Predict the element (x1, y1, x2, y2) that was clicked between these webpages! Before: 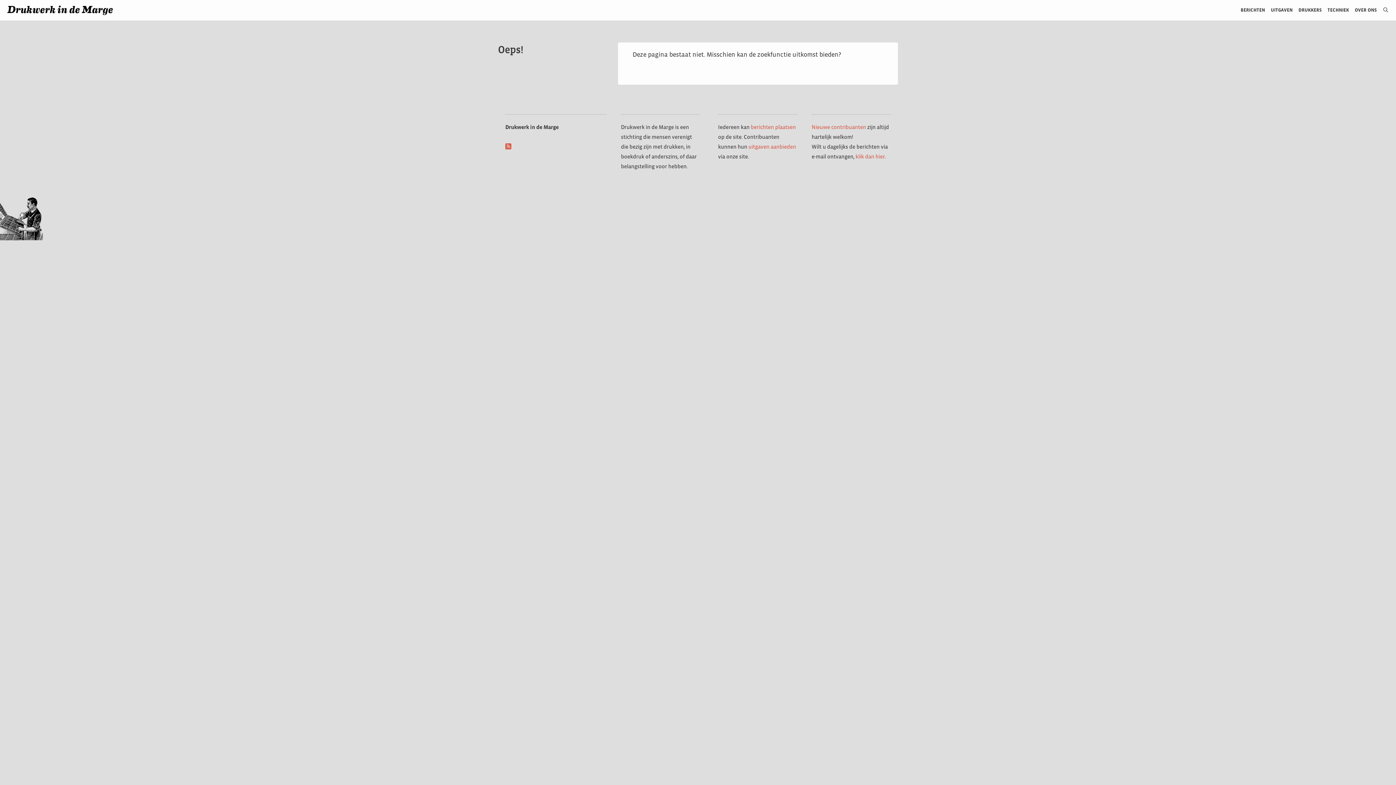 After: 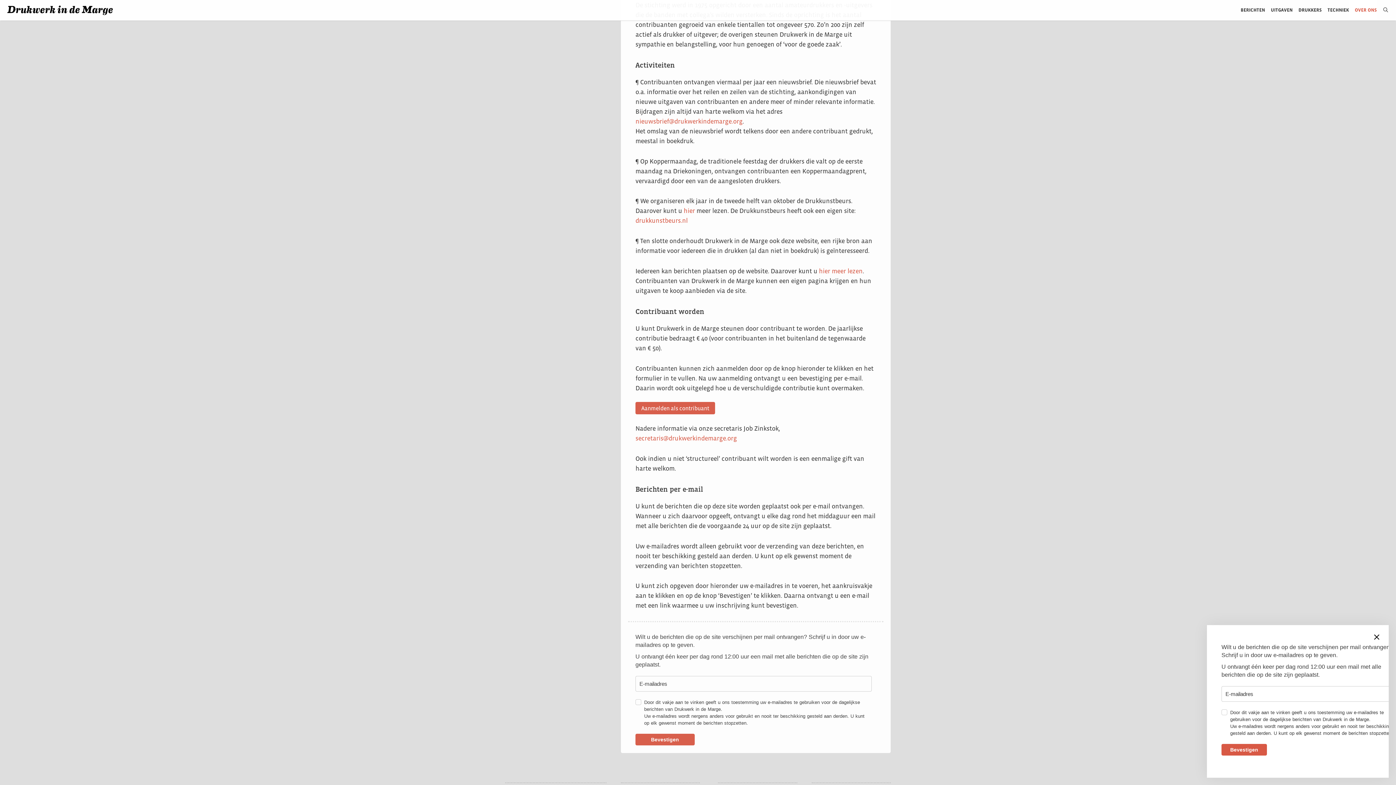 Action: bbox: (855, 153, 884, 159) label: klik dan hier